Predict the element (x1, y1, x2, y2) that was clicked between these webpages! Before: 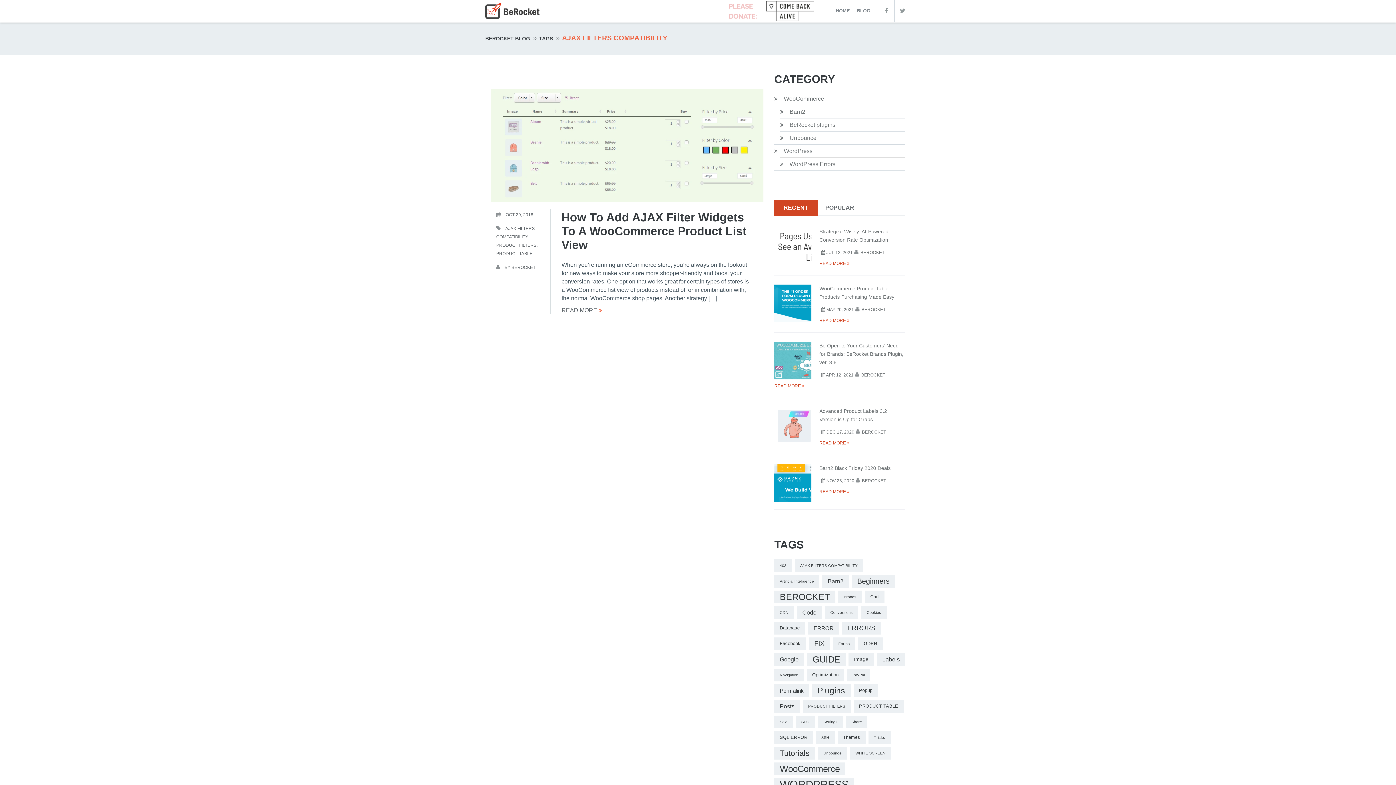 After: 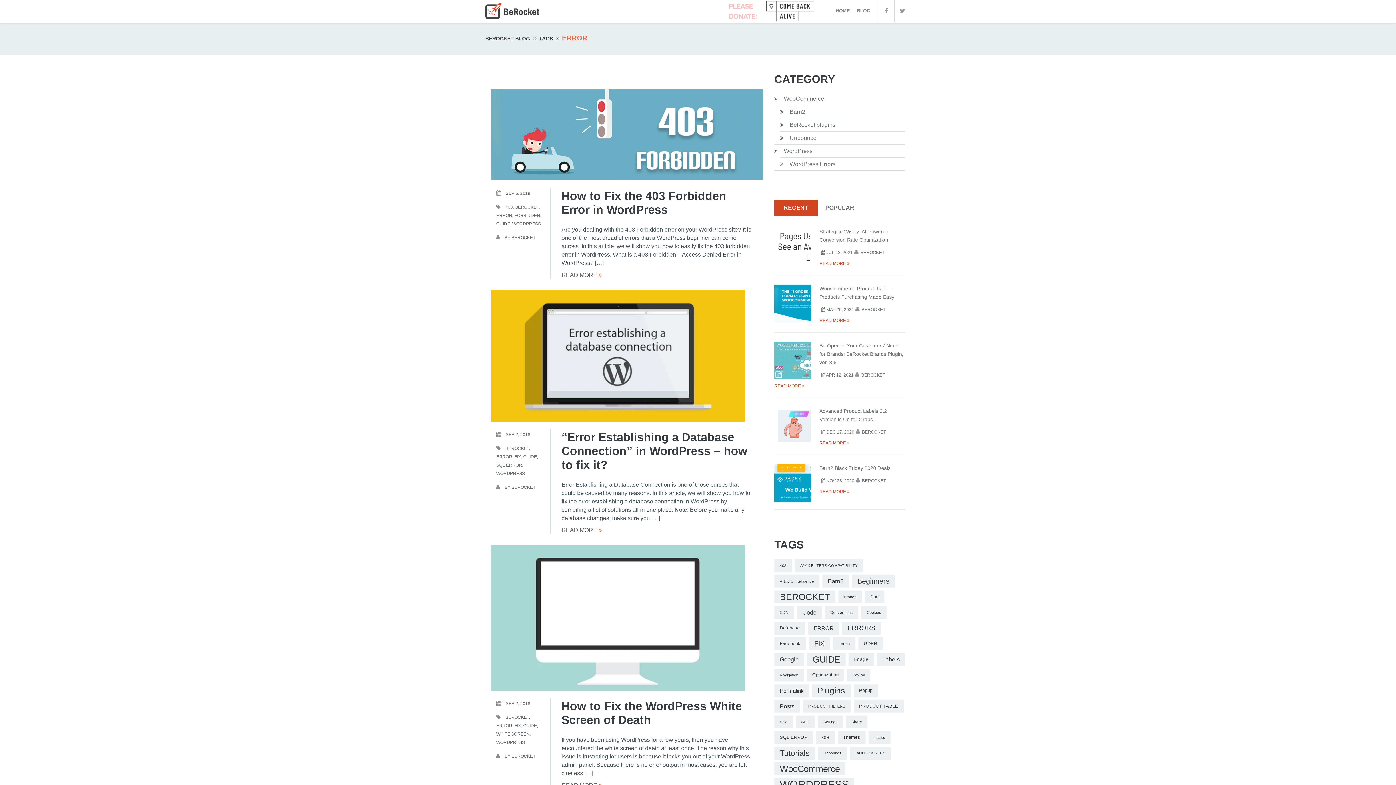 Action: label: ERROR (4 items) bbox: (808, 622, 839, 634)